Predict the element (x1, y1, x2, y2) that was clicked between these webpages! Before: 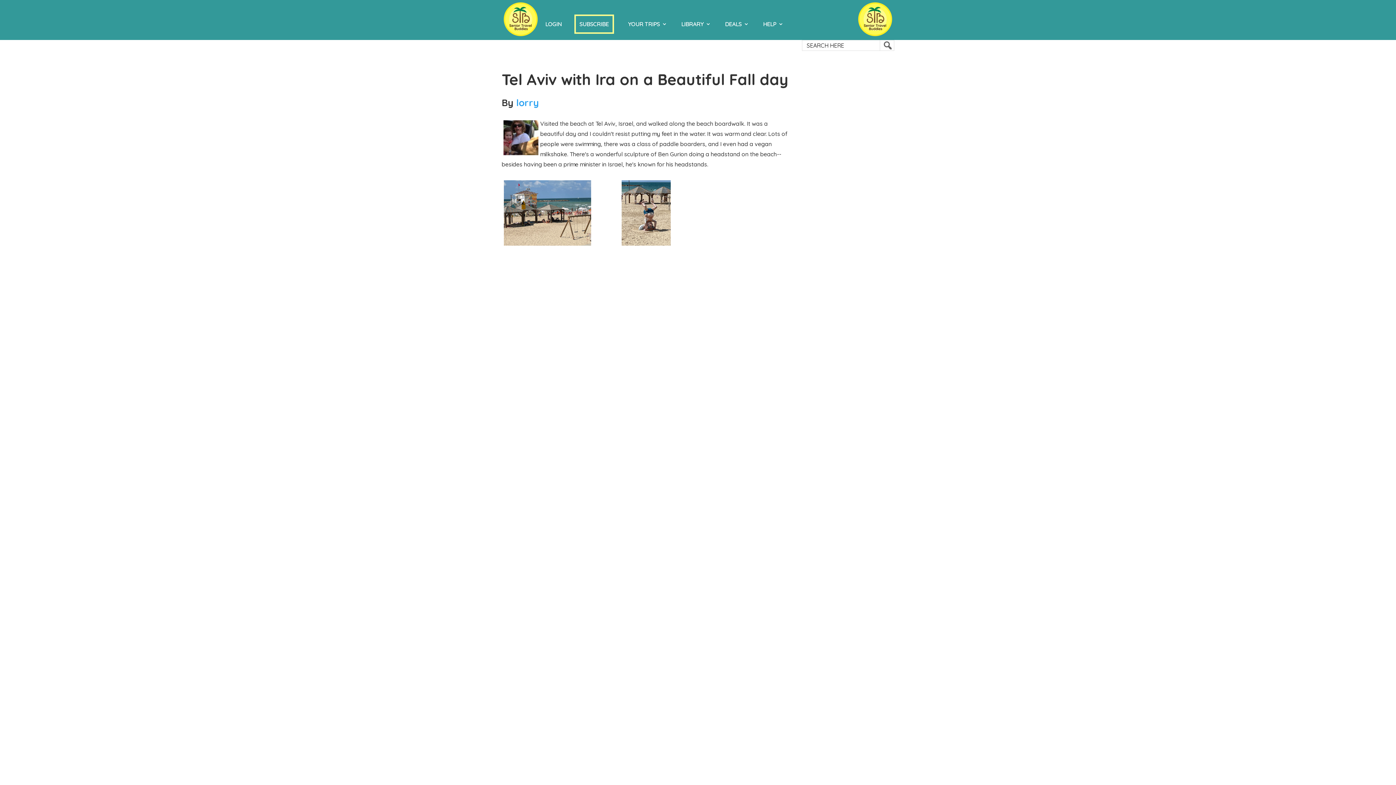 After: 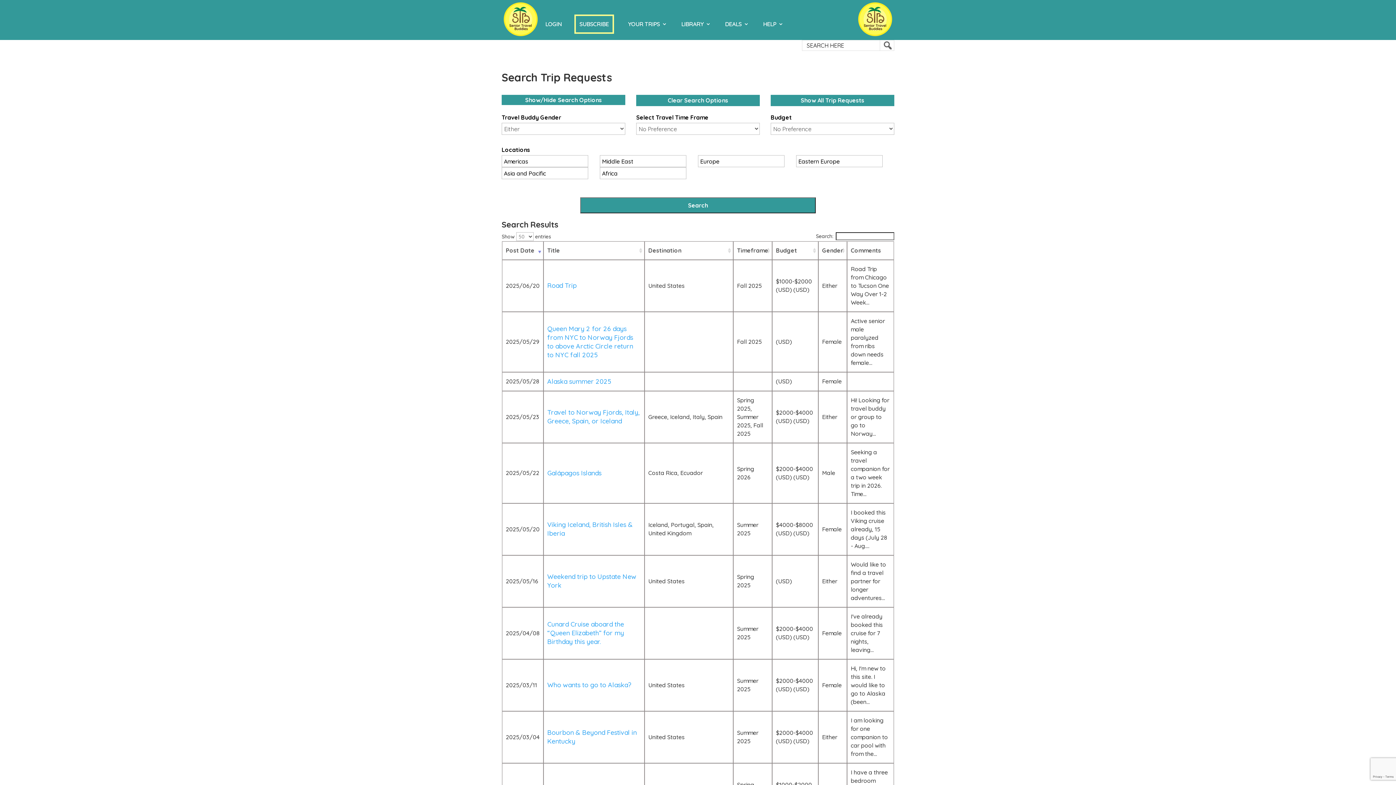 Action: bbox: (628, 19, 667, 28) label: YOUR TRIPS